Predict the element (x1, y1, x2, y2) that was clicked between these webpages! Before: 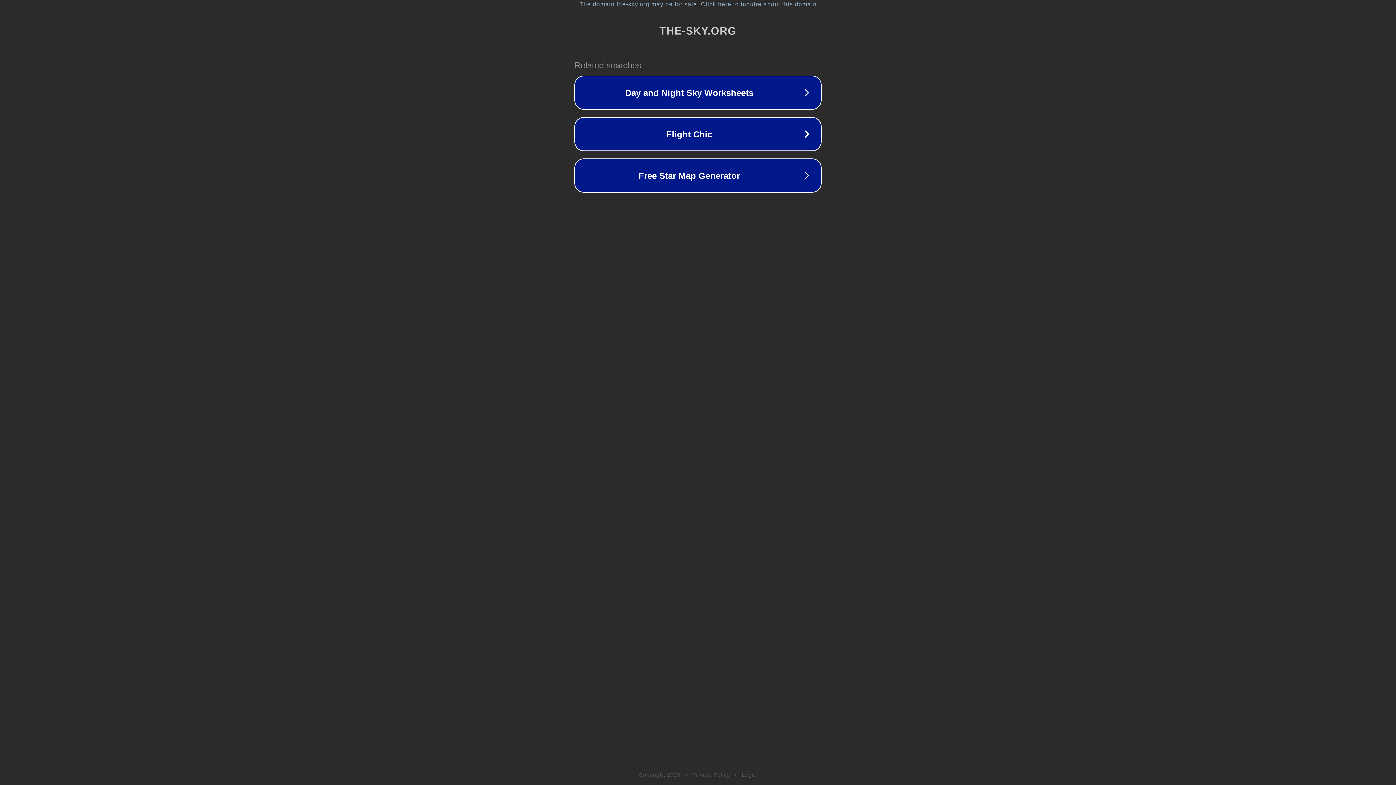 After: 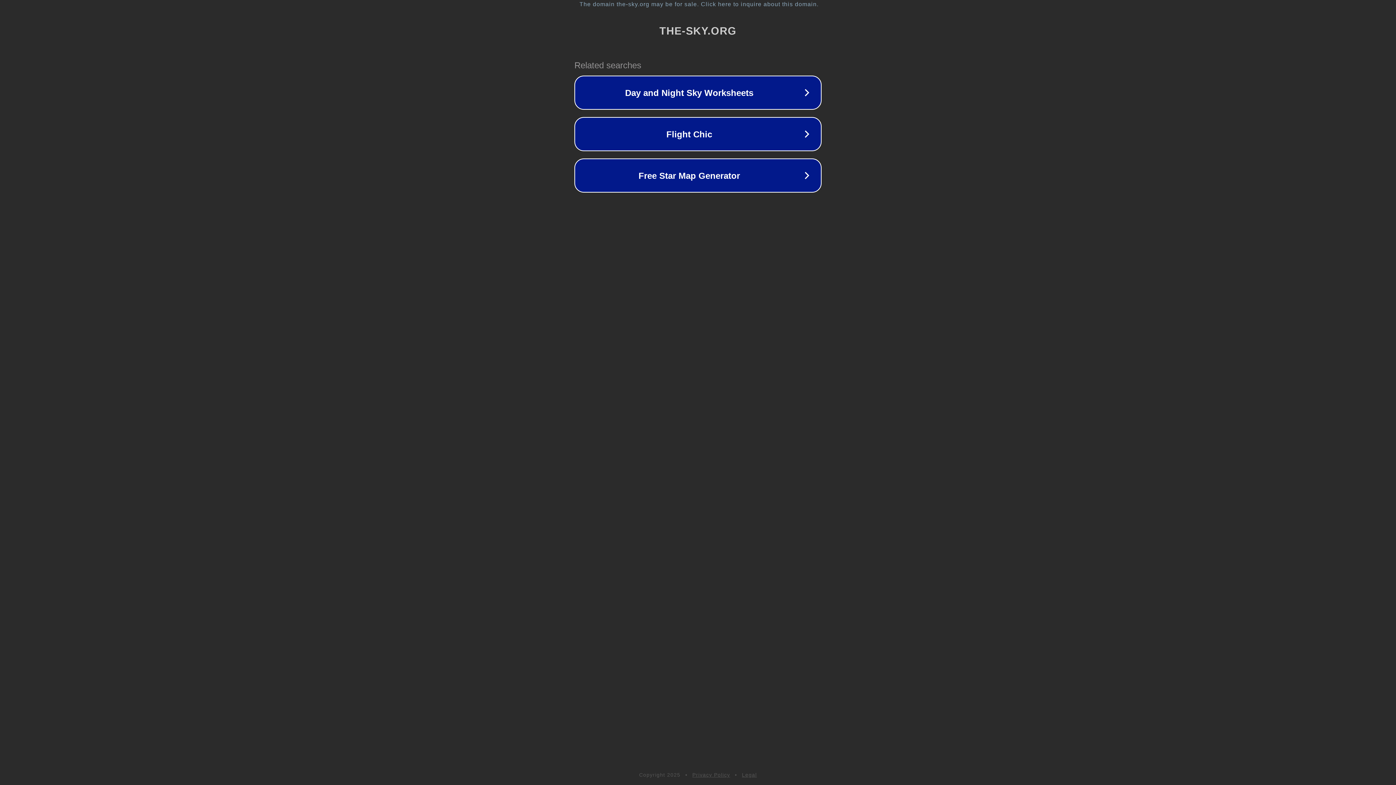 Action: bbox: (742, 772, 757, 778) label: Legal